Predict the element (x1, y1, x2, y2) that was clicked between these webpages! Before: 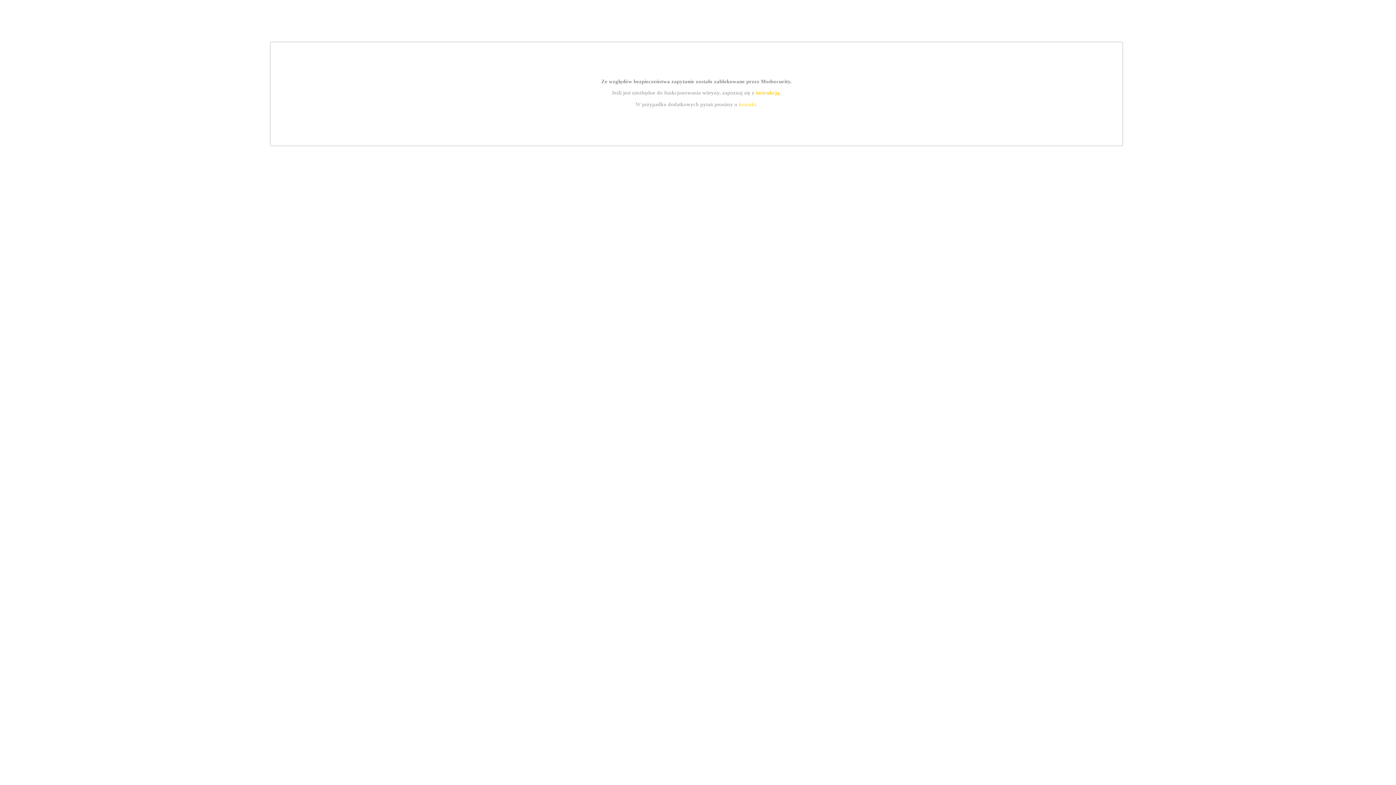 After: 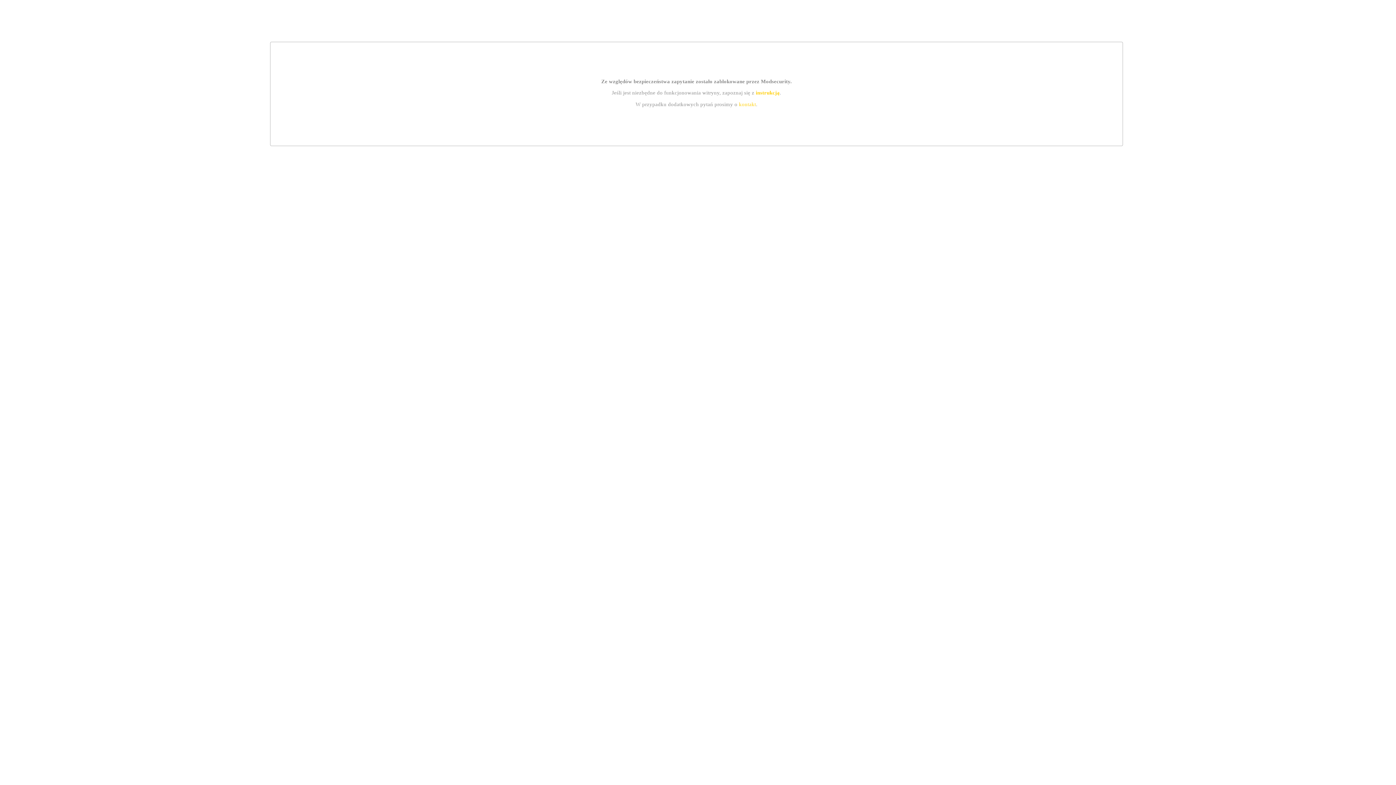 Action: label: kontakt bbox: (739, 101, 756, 107)